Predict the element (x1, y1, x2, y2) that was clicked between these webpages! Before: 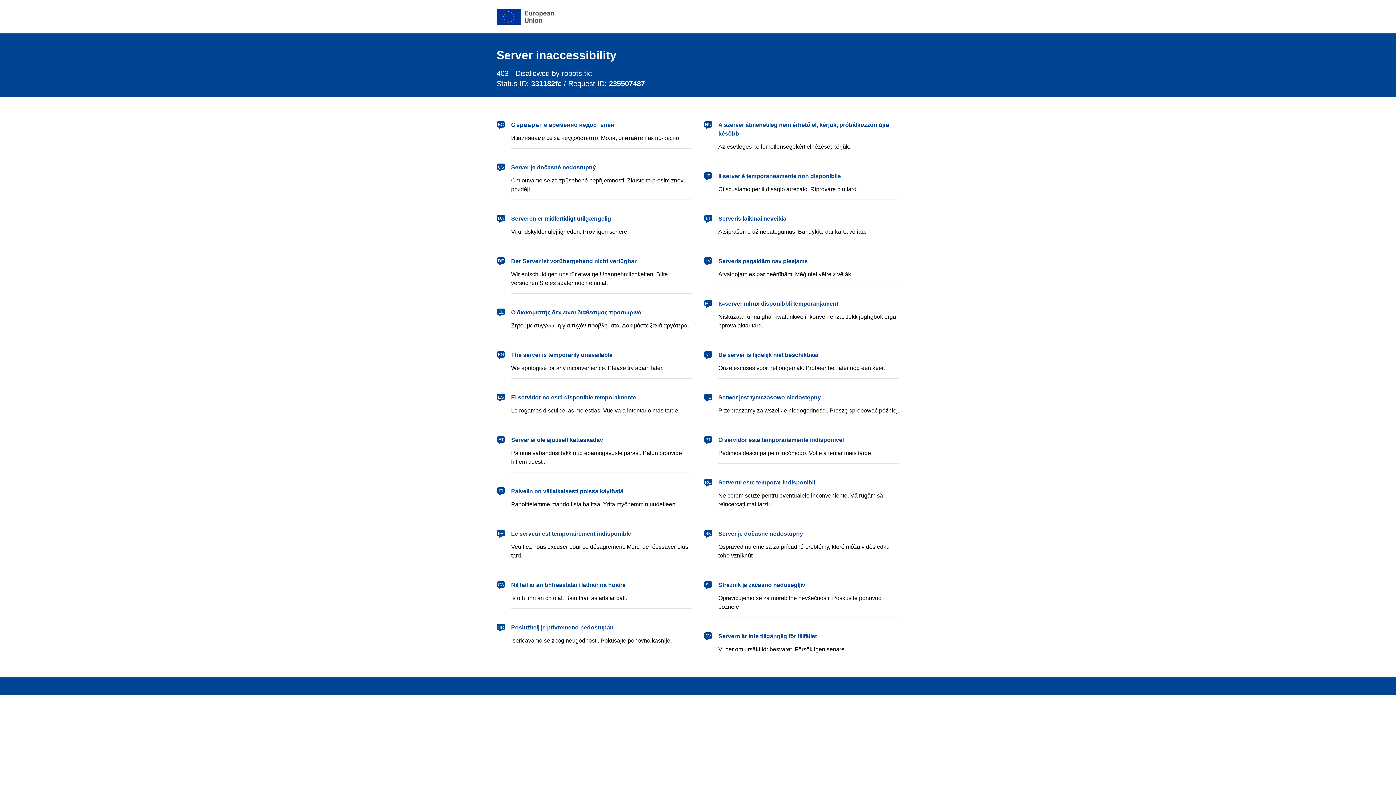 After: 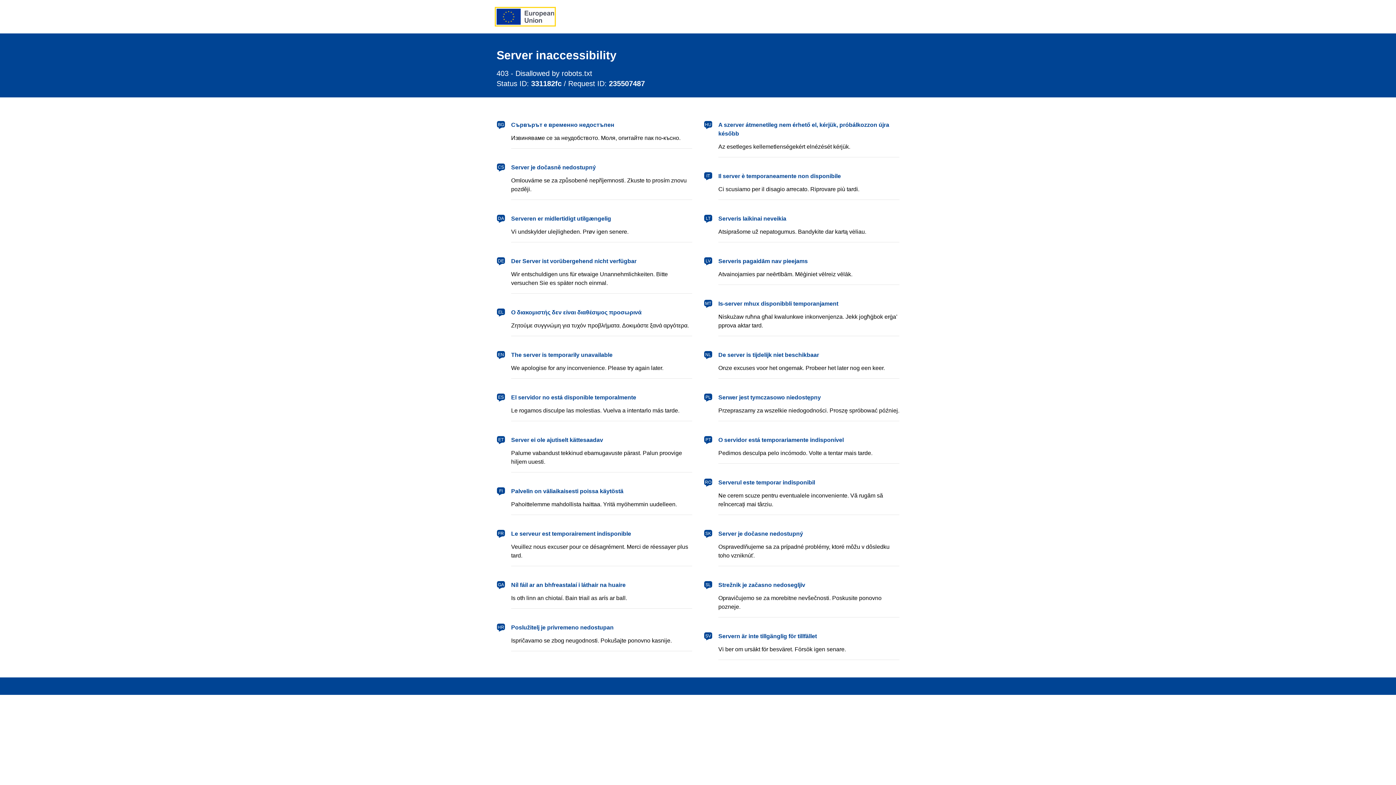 Action: label: European Union bbox: (496, 8, 554, 24)